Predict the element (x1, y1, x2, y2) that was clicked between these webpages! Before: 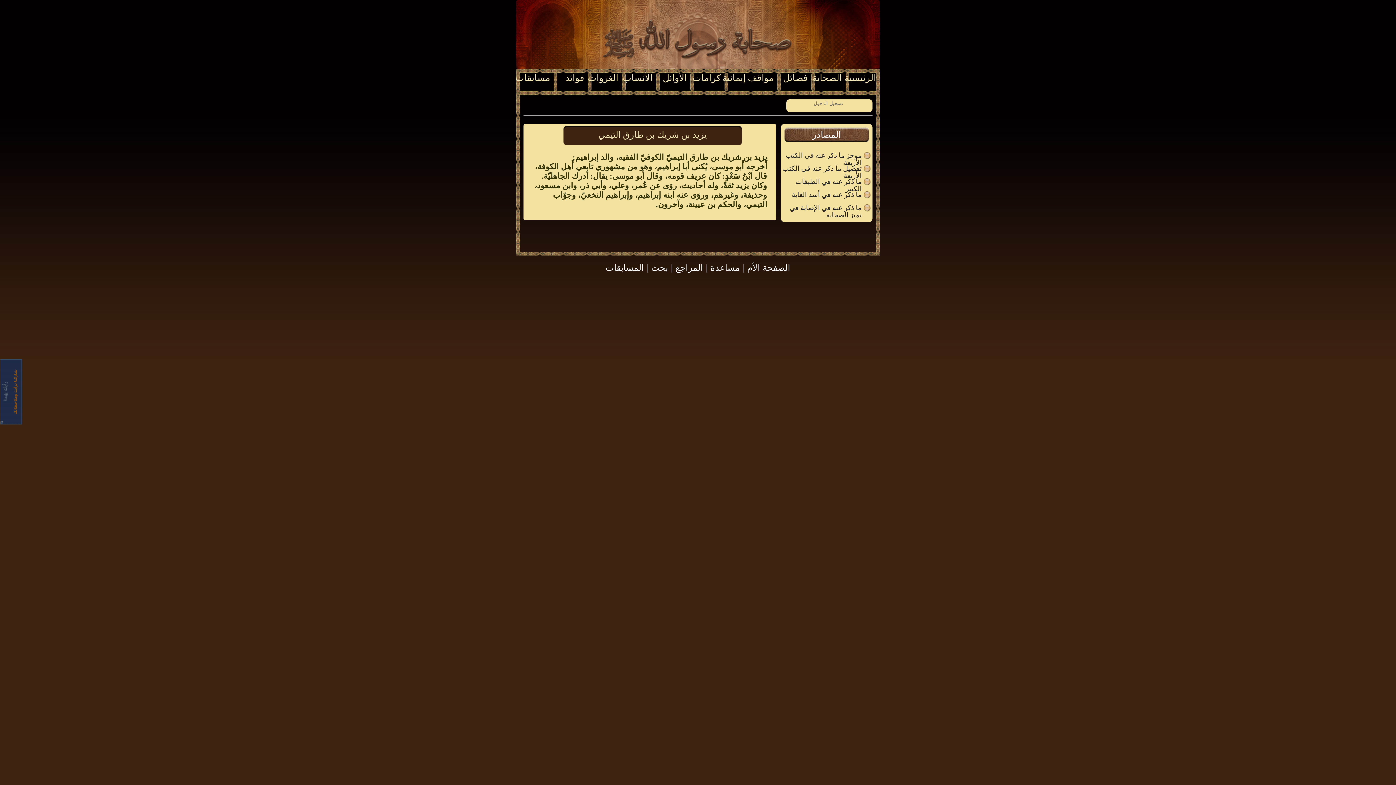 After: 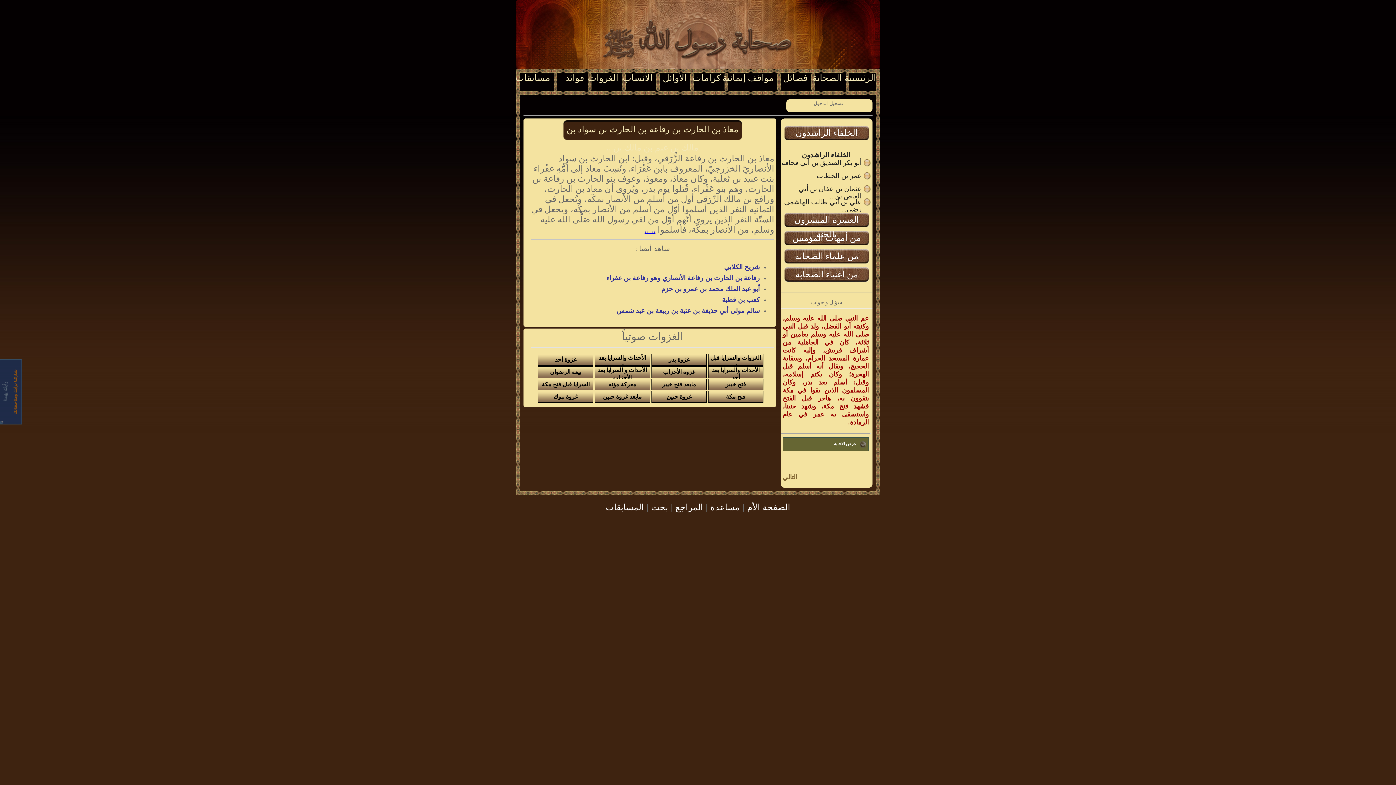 Action: bbox: (0, 0, 1396, 69)